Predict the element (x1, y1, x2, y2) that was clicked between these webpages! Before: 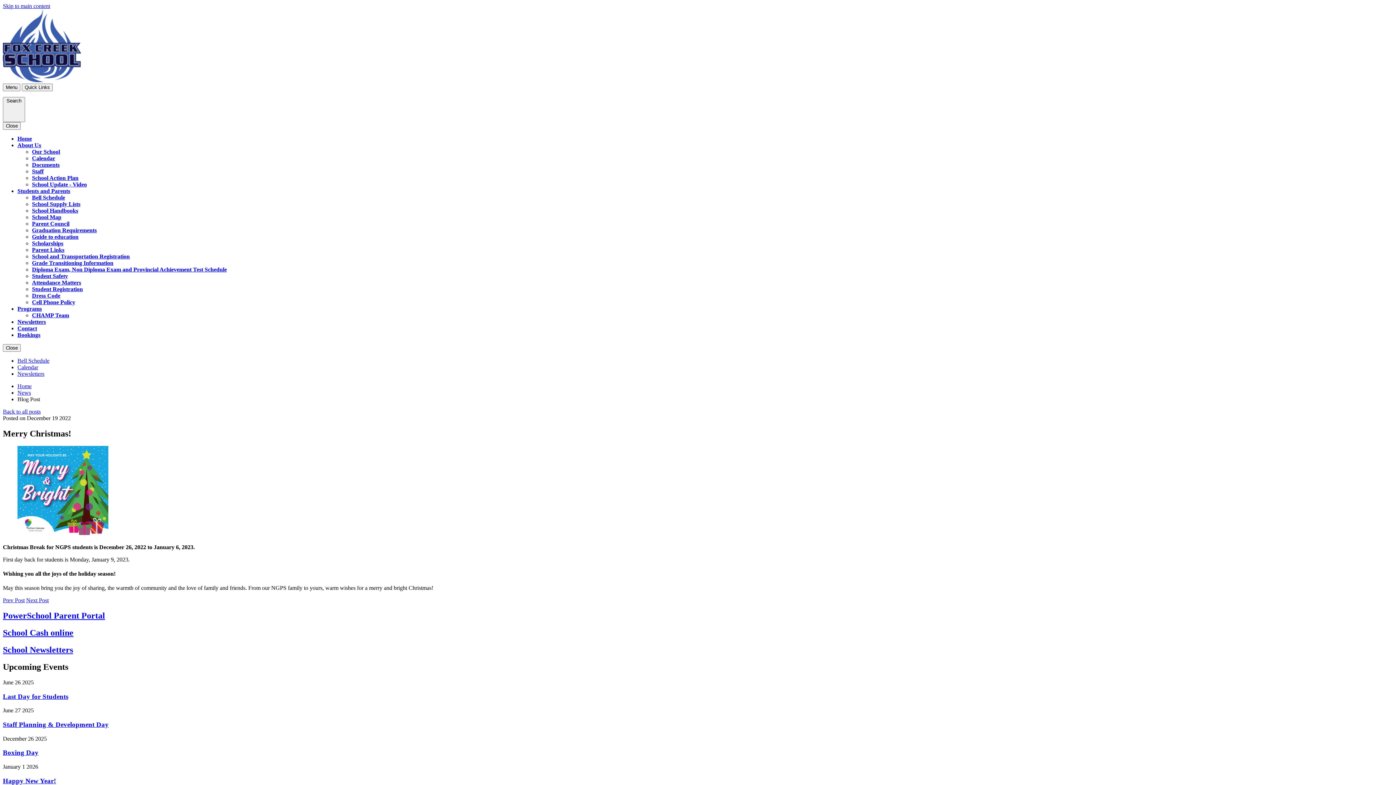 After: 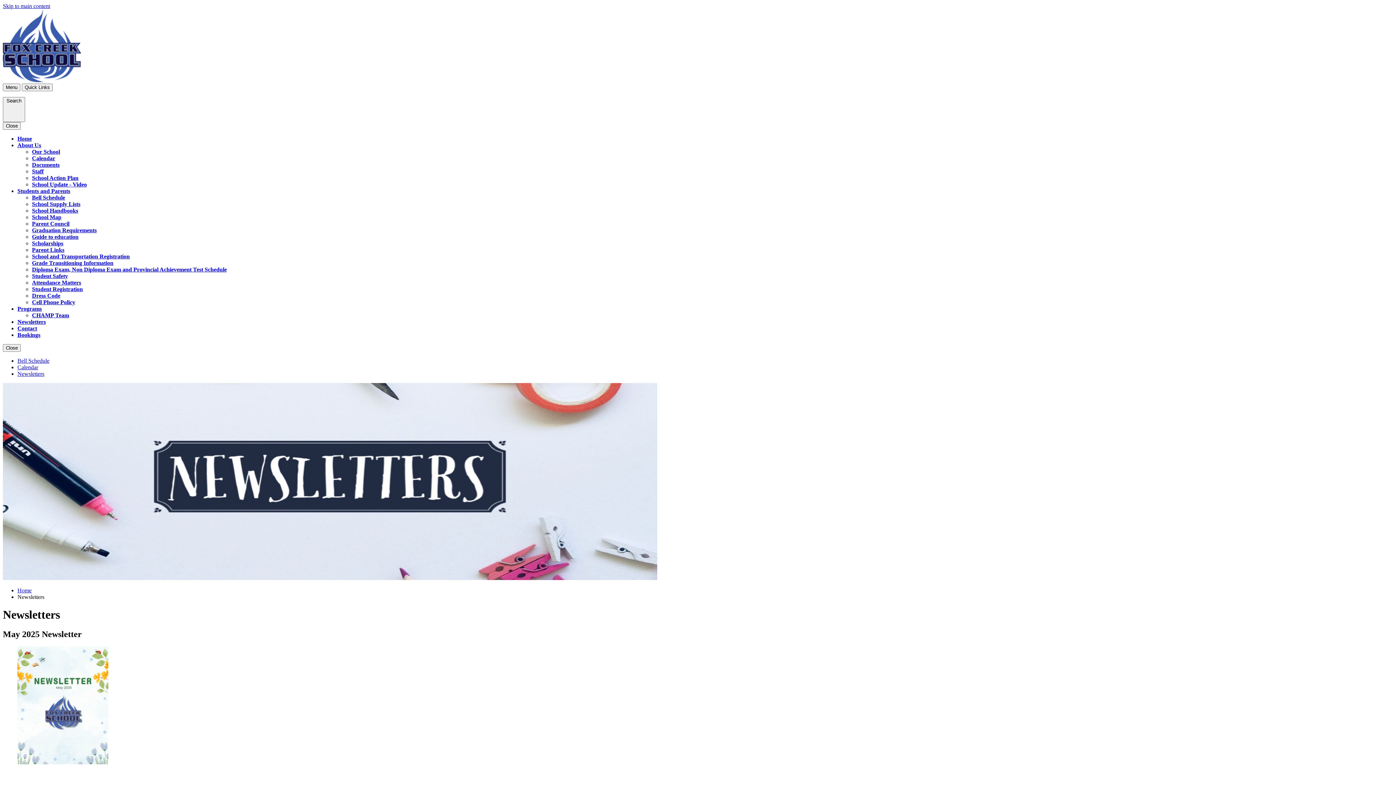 Action: label: Newsletters bbox: (17, 318, 45, 325)